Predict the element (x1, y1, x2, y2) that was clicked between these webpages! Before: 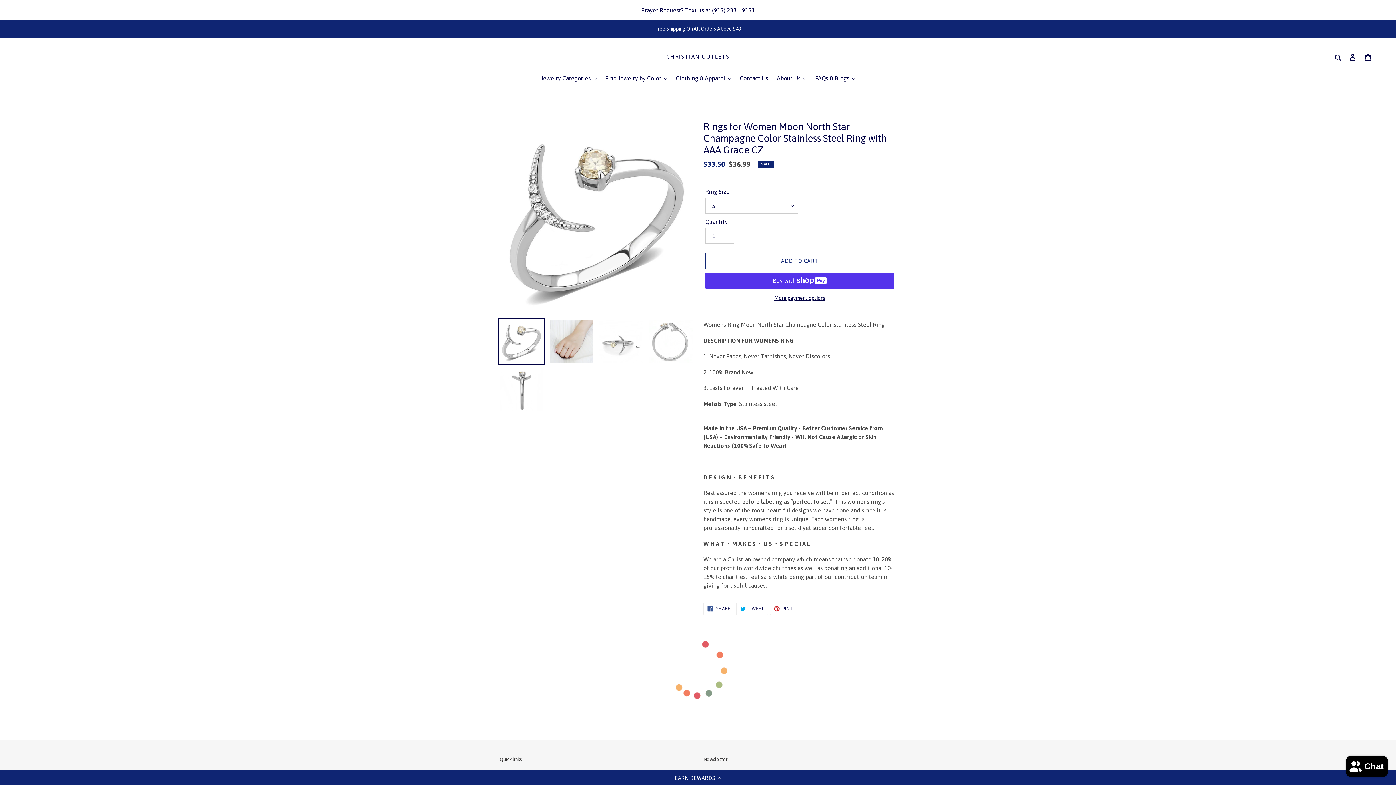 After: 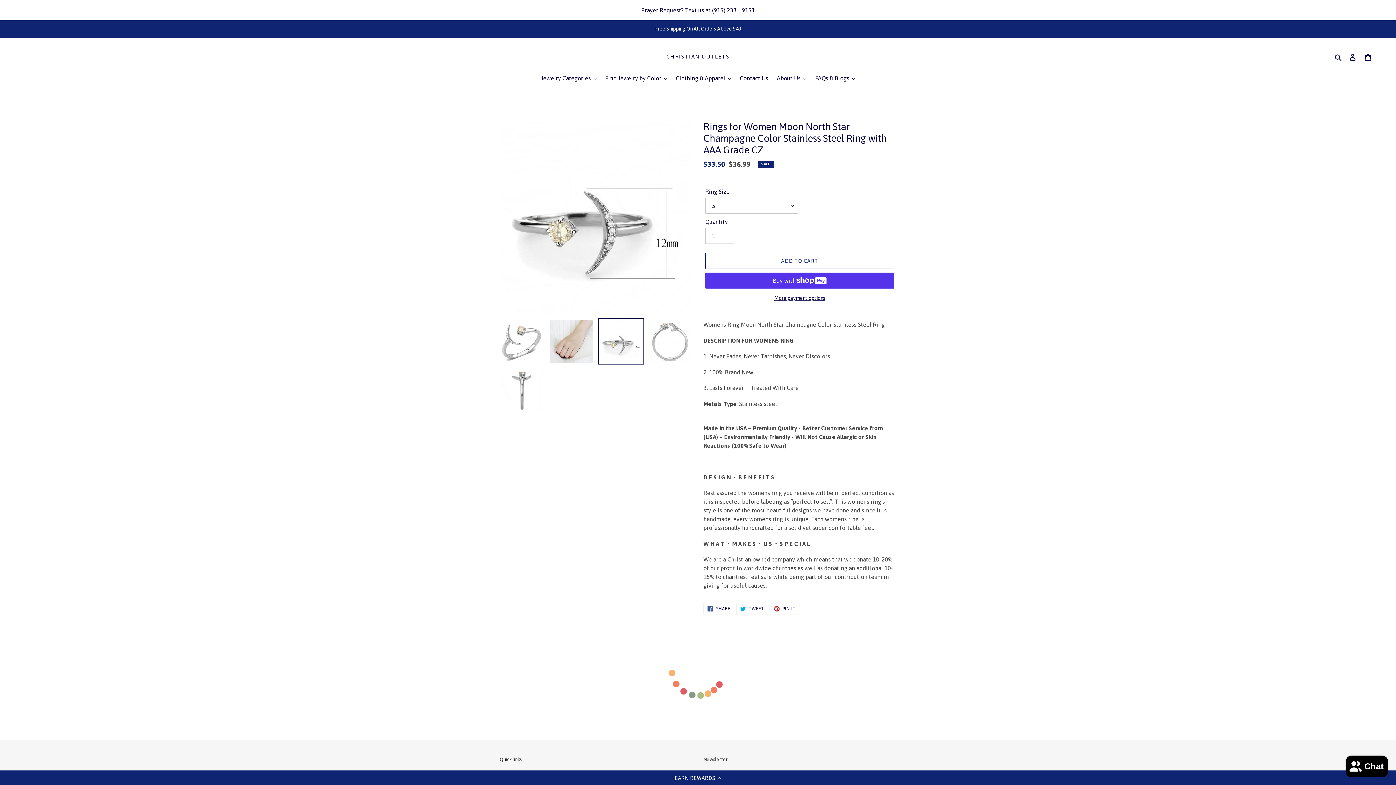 Action: bbox: (598, 318, 644, 364)